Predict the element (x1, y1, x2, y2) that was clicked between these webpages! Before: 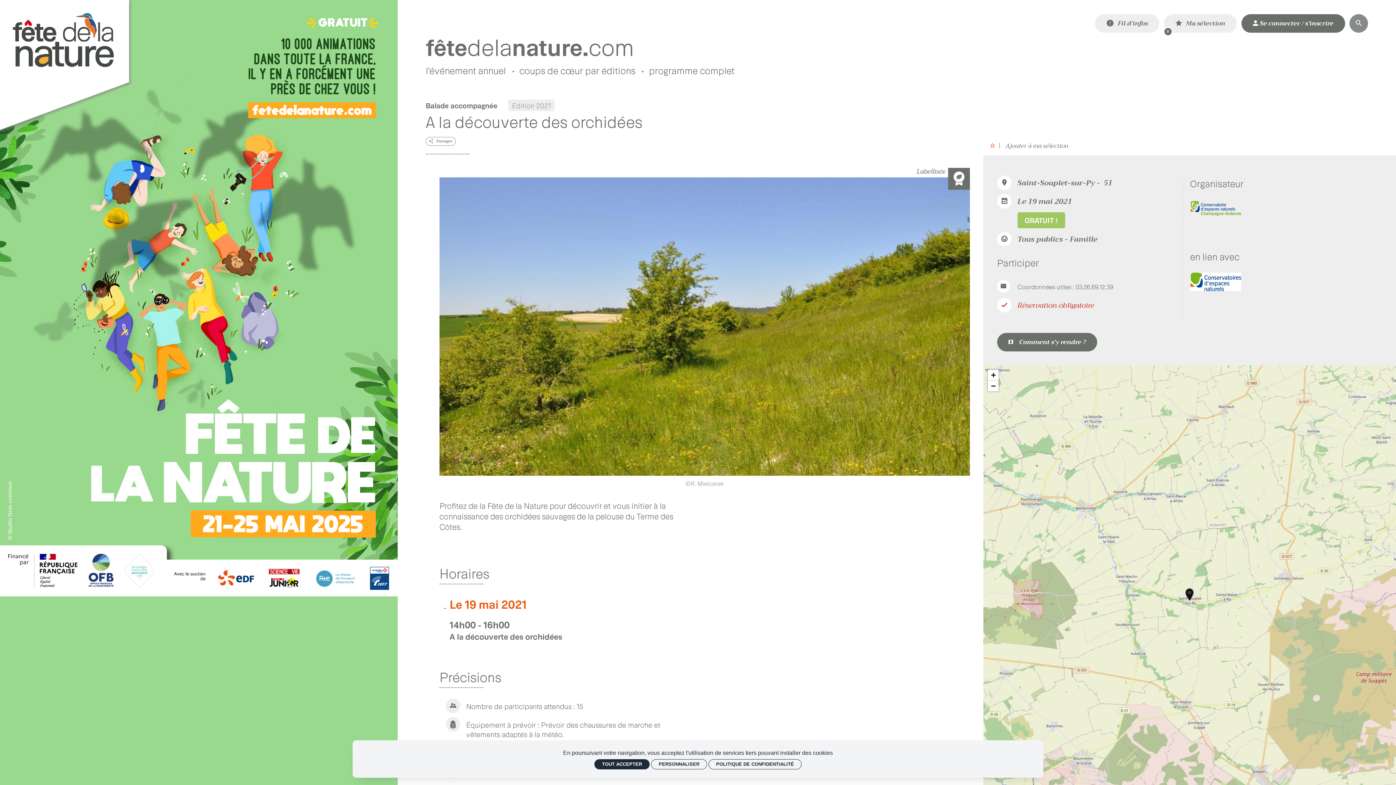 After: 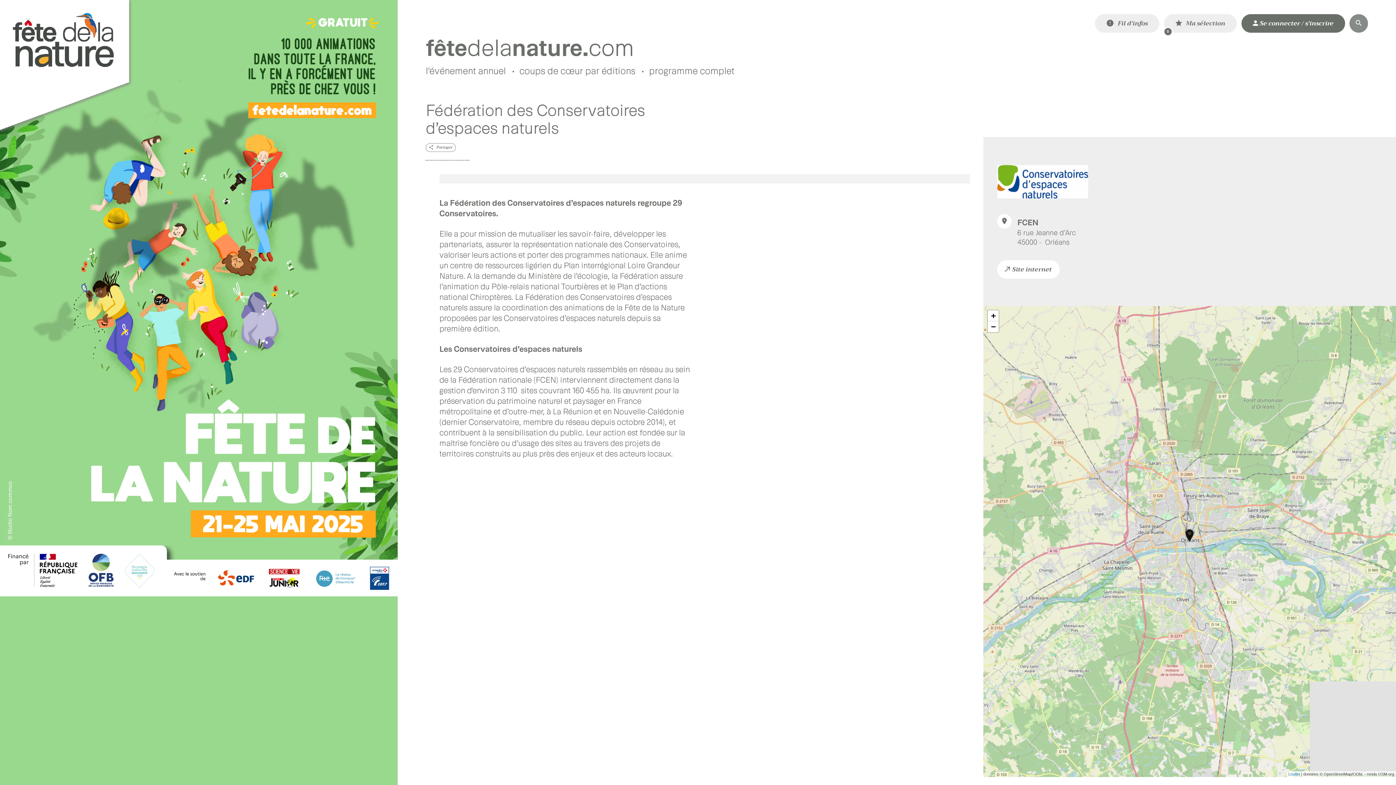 Action: bbox: (1190, 266, 1241, 299)